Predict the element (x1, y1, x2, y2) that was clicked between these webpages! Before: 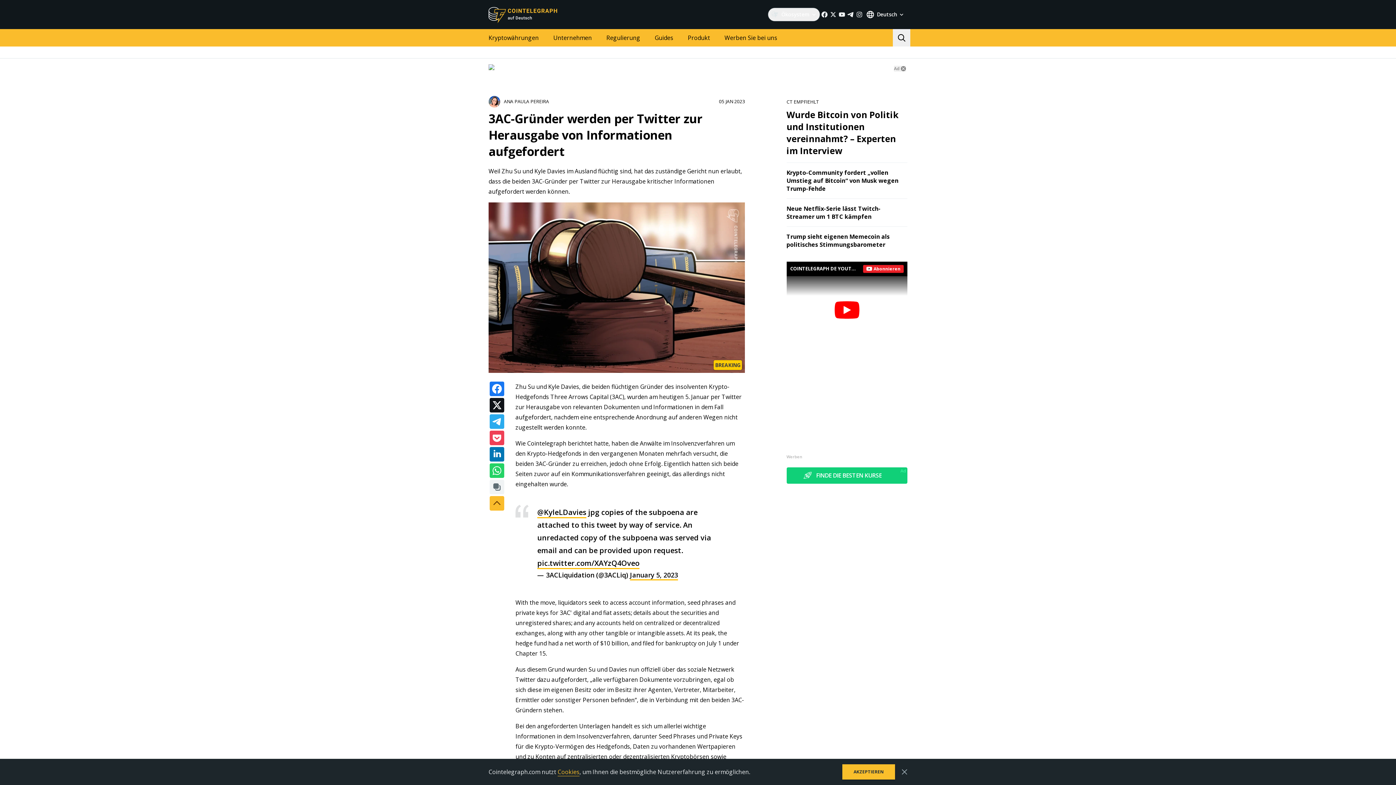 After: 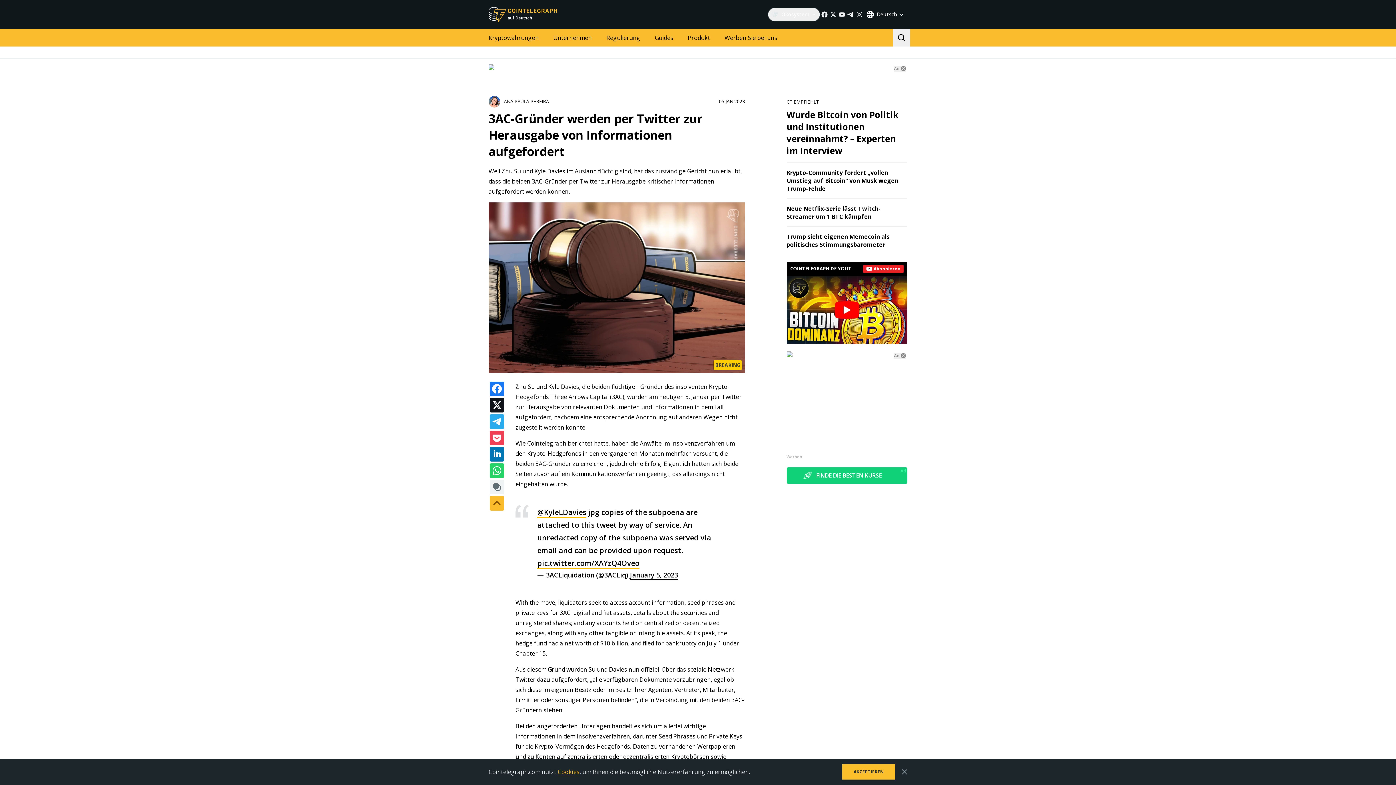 Action: bbox: (630, 571, 678, 580) label: January 5, 2023